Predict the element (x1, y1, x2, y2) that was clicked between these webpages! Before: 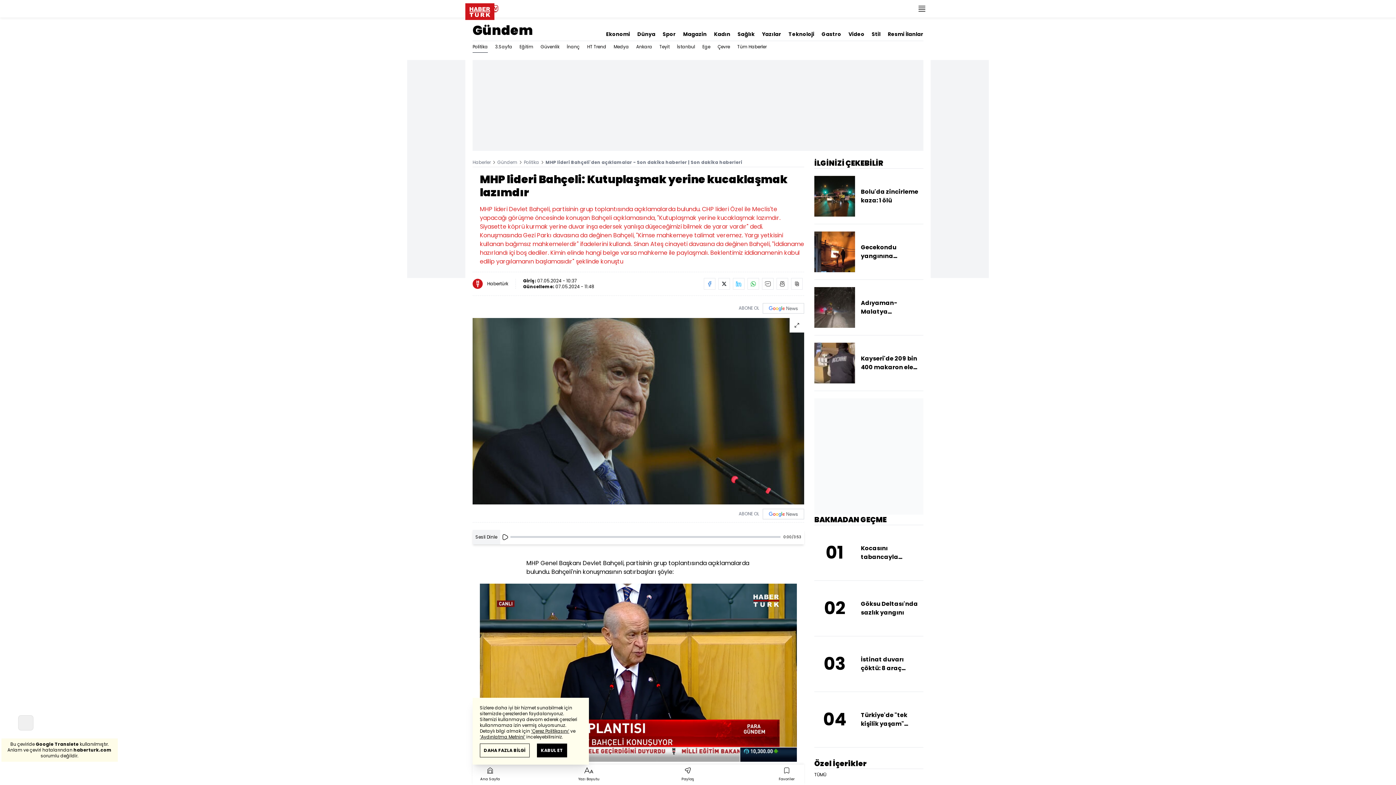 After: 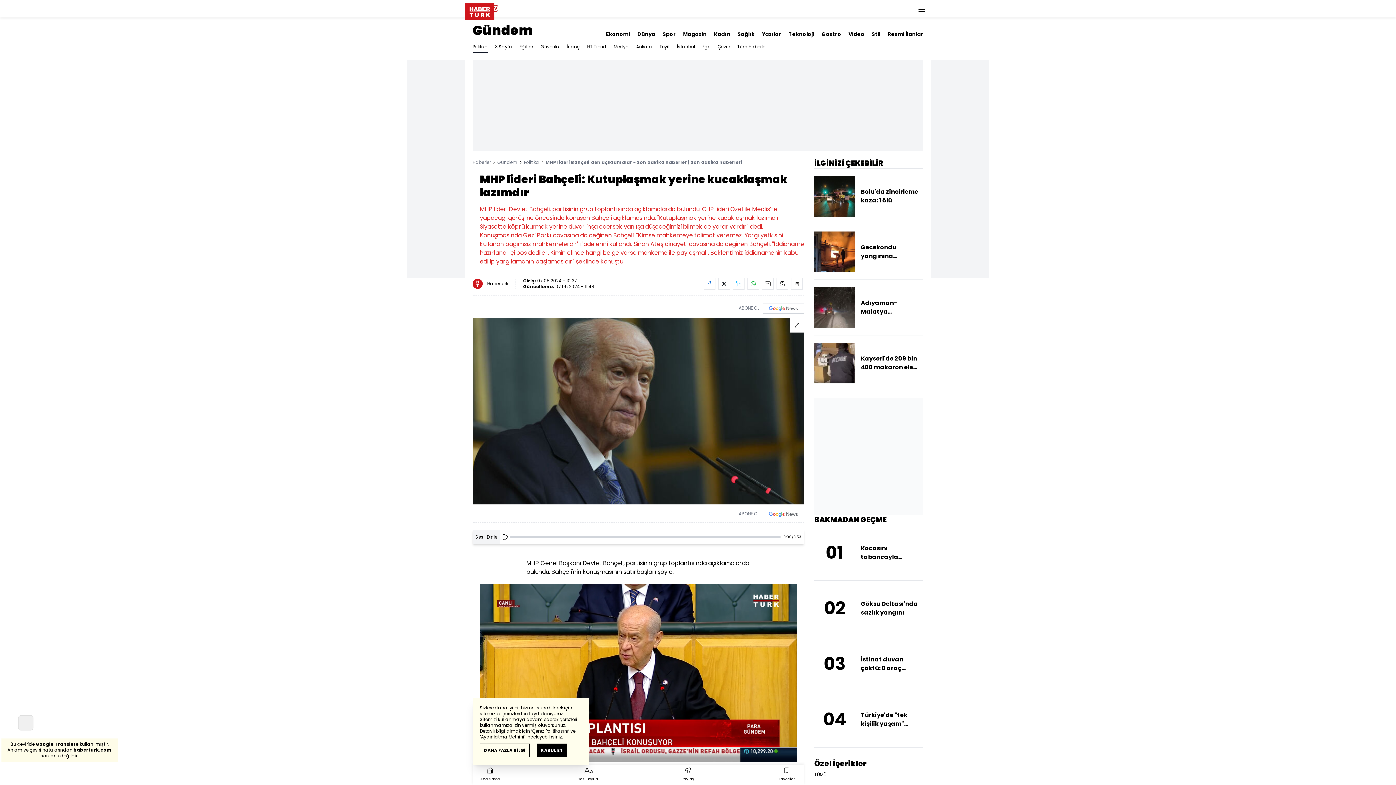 Action: bbox: (613, 41, 629, 52) label: Medya